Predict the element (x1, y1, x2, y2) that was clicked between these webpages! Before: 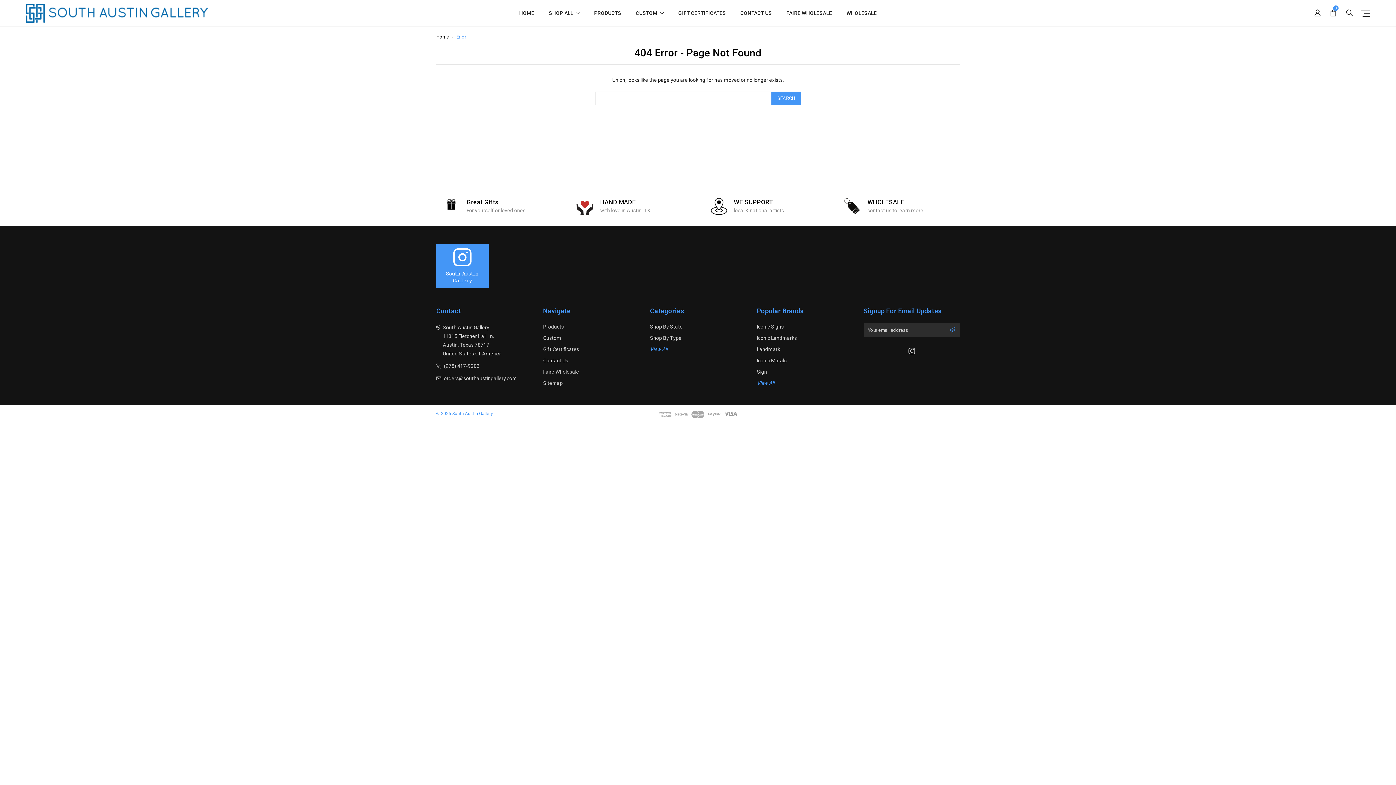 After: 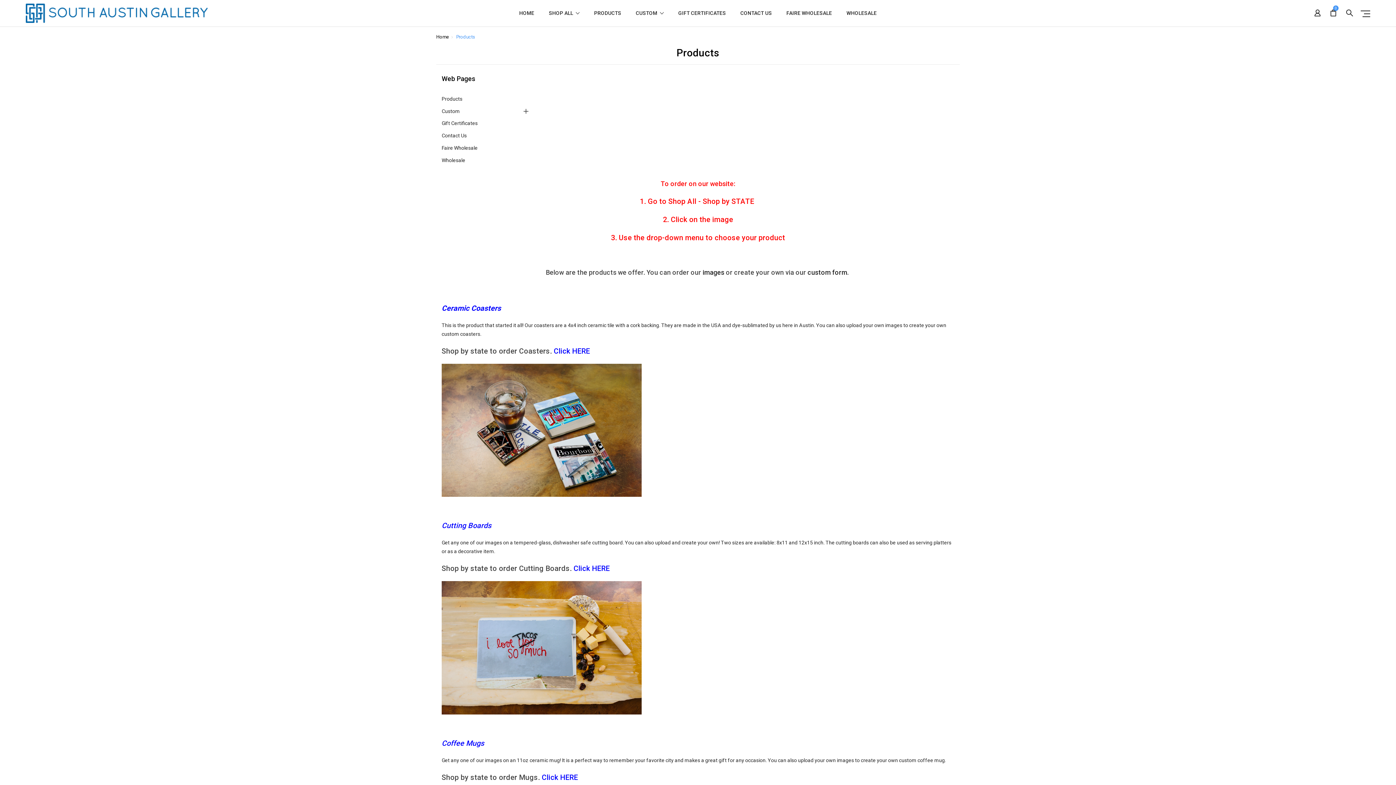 Action: bbox: (594, 10, 621, 24) label: PRODUCTS